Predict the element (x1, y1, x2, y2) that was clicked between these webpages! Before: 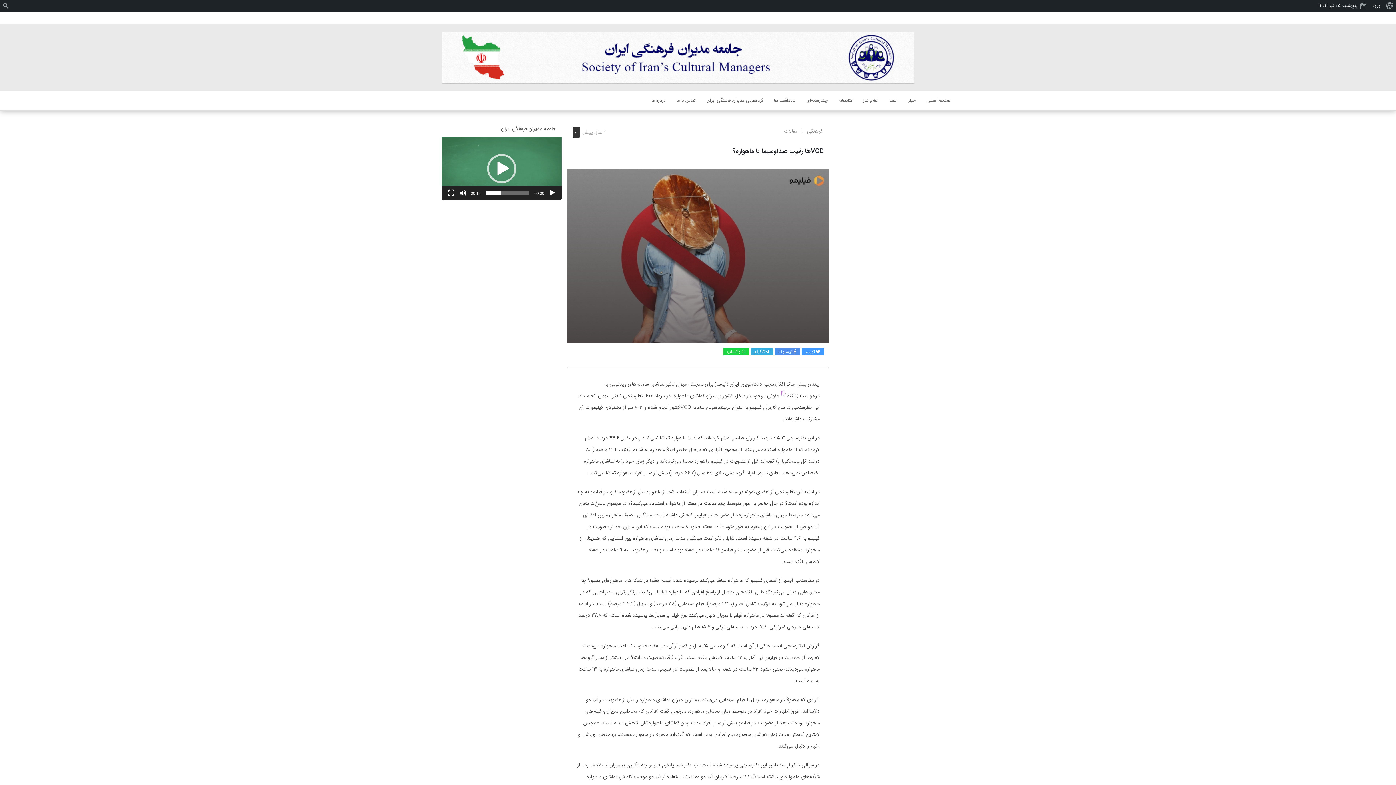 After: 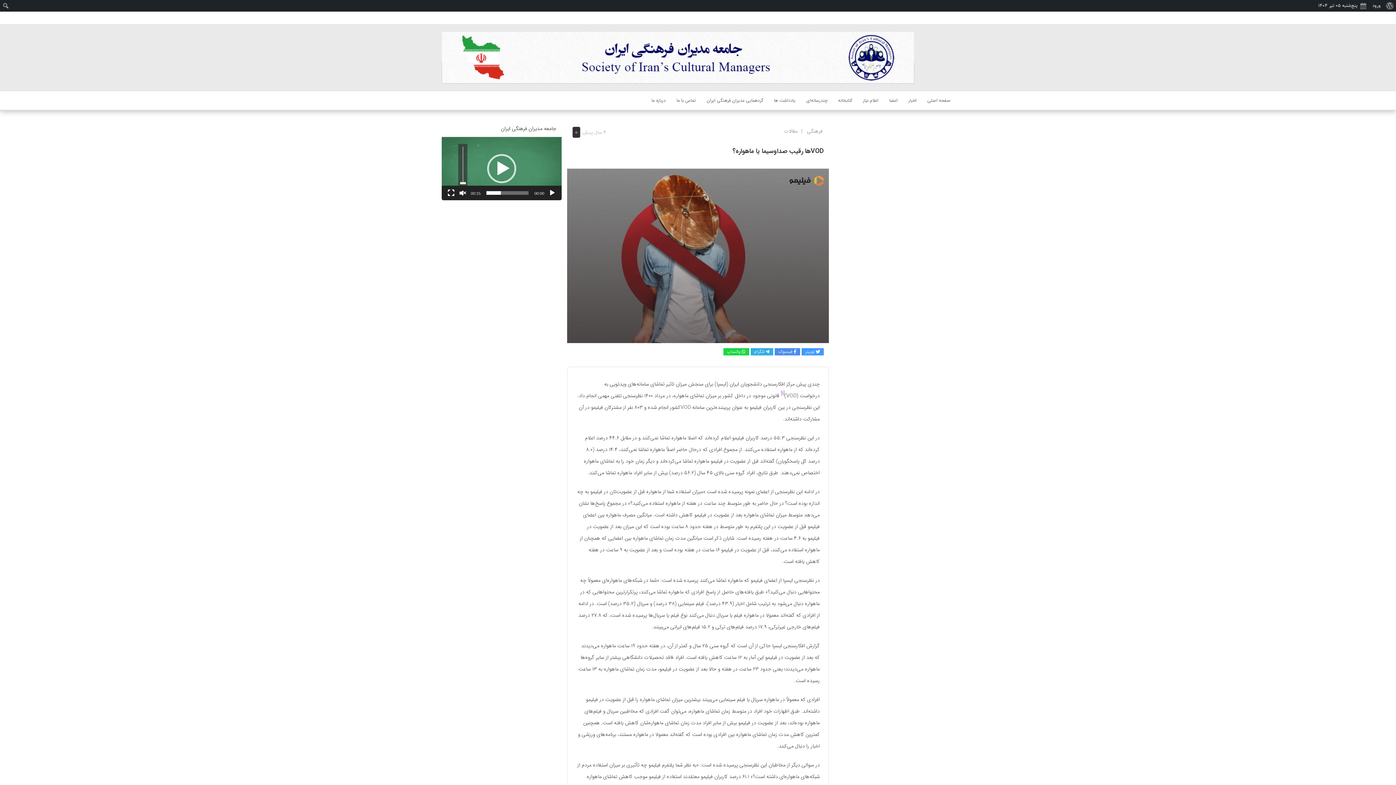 Action: bbox: (459, 189, 466, 196) label: ساکت